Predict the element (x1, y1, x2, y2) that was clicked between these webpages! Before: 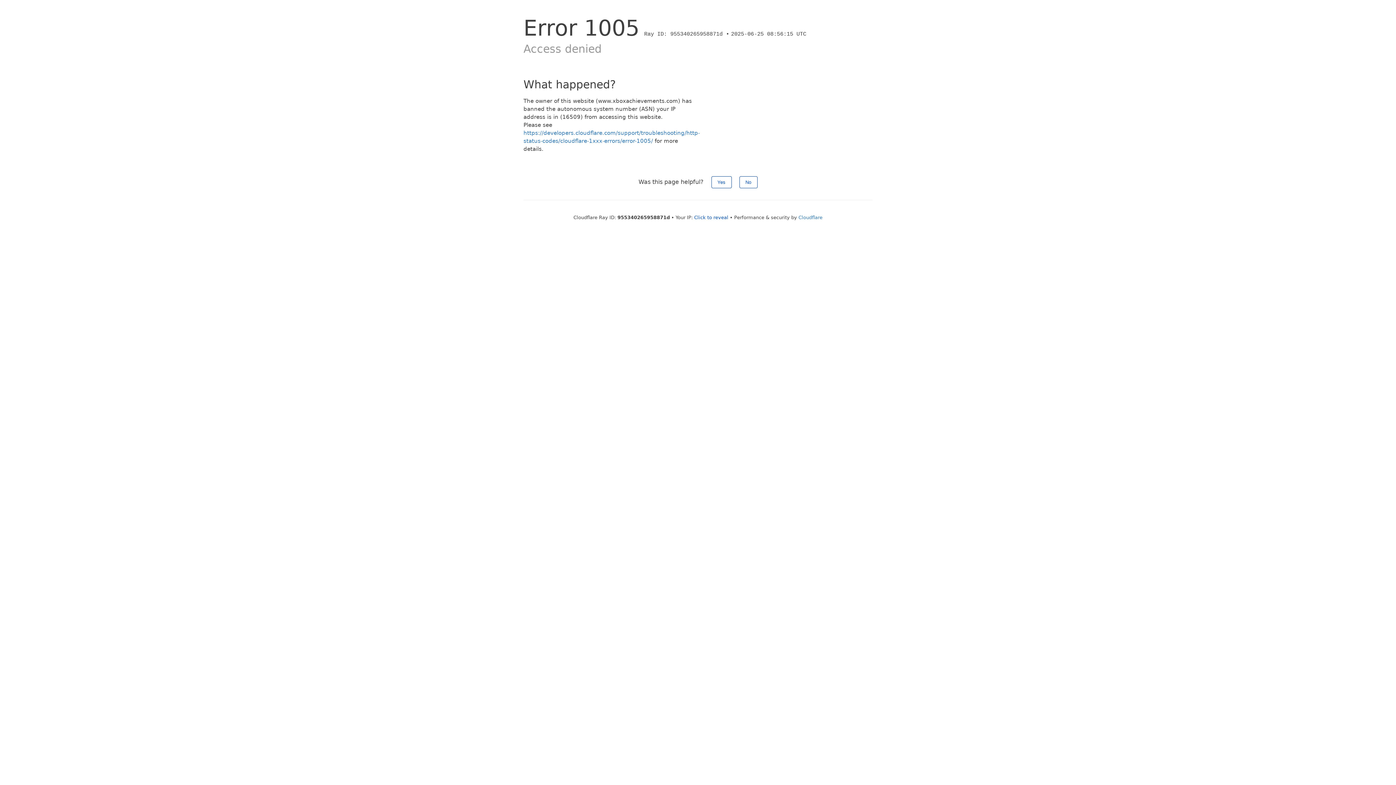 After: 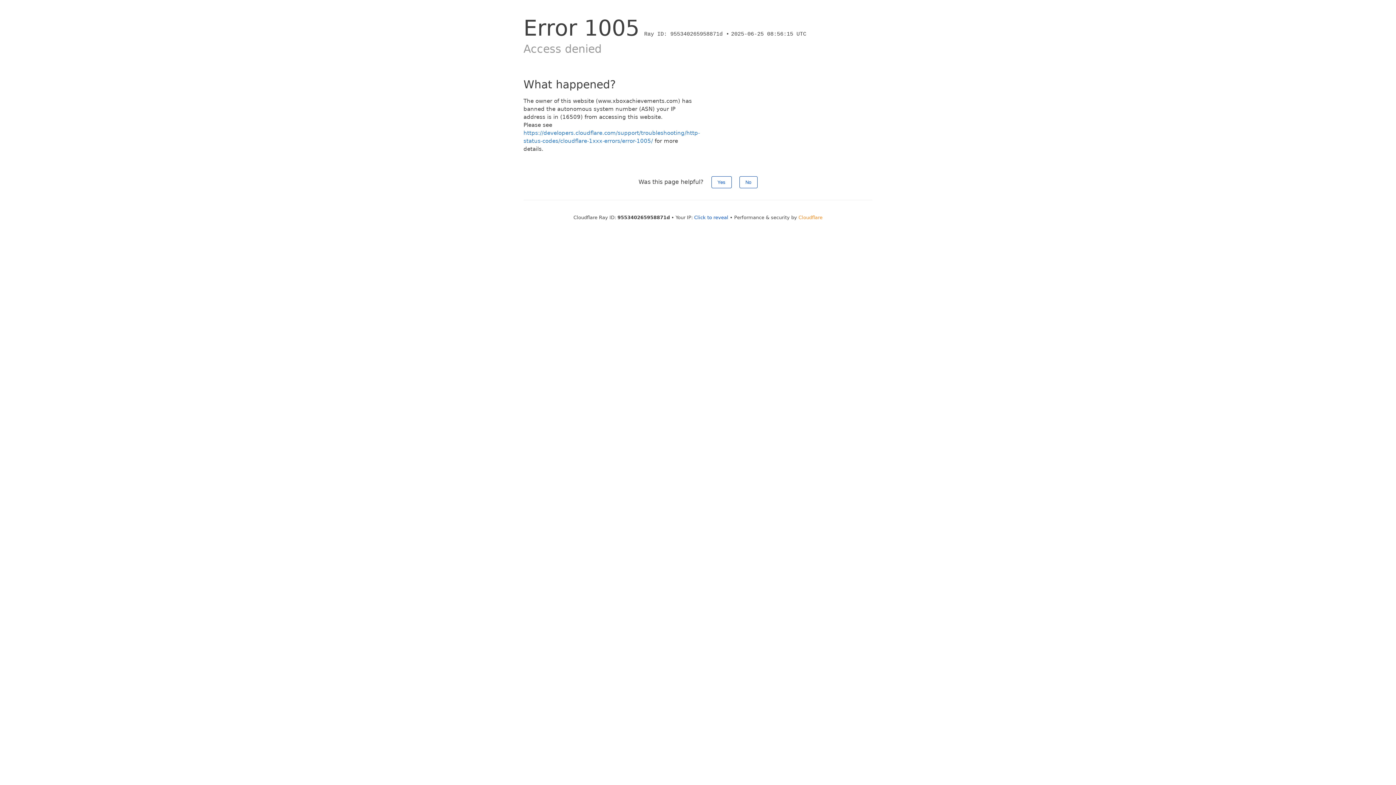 Action: label: Cloudflare bbox: (798, 214, 822, 220)